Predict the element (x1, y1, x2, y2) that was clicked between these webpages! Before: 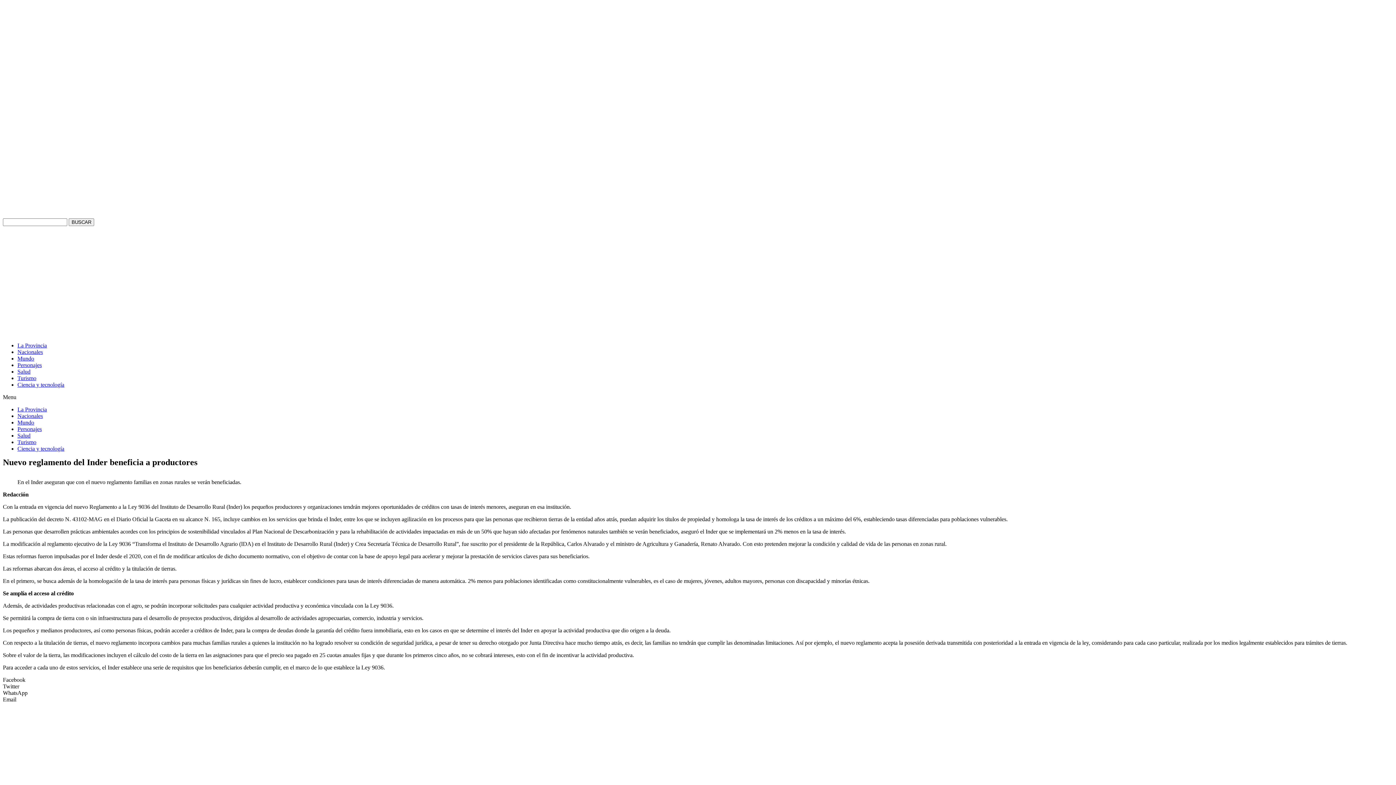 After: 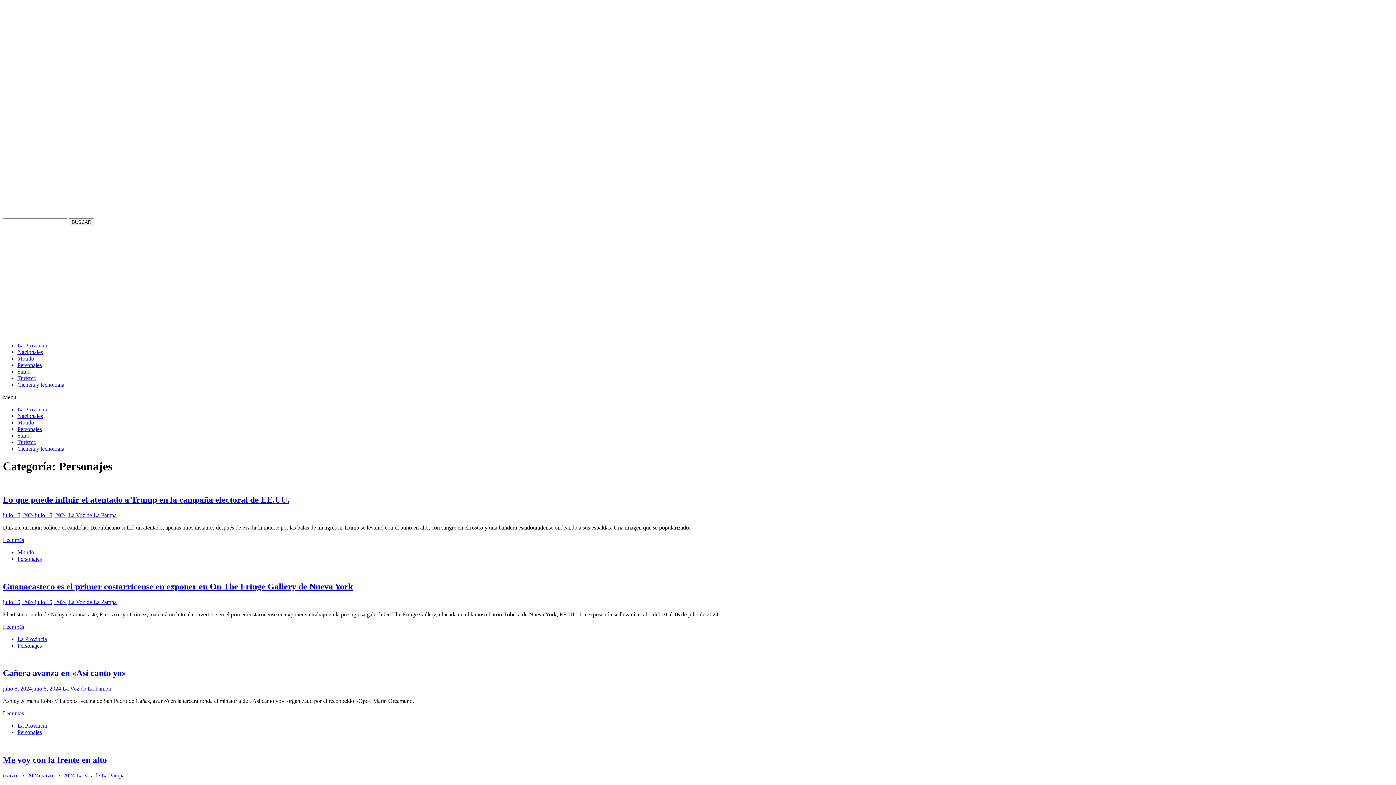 Action: label: Personajes bbox: (17, 362, 41, 368)